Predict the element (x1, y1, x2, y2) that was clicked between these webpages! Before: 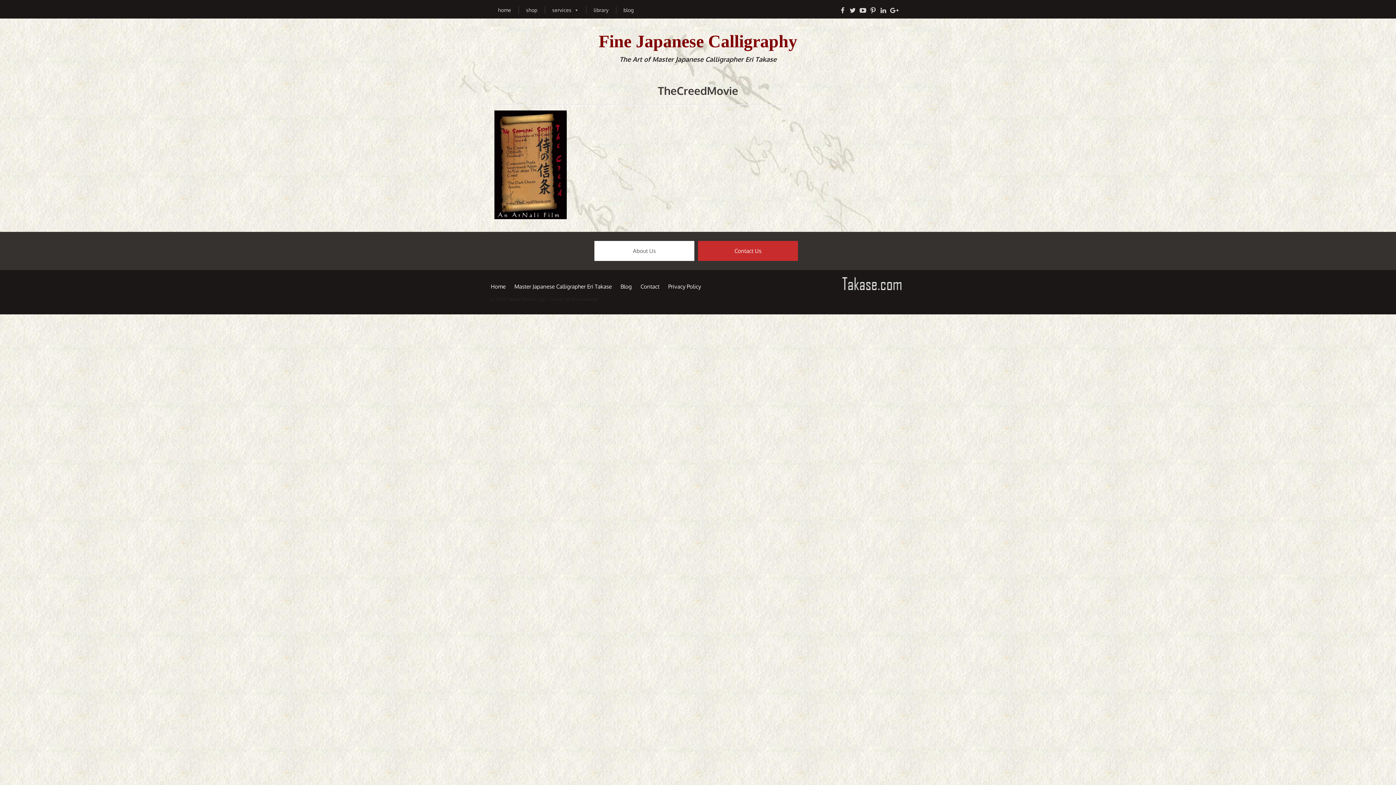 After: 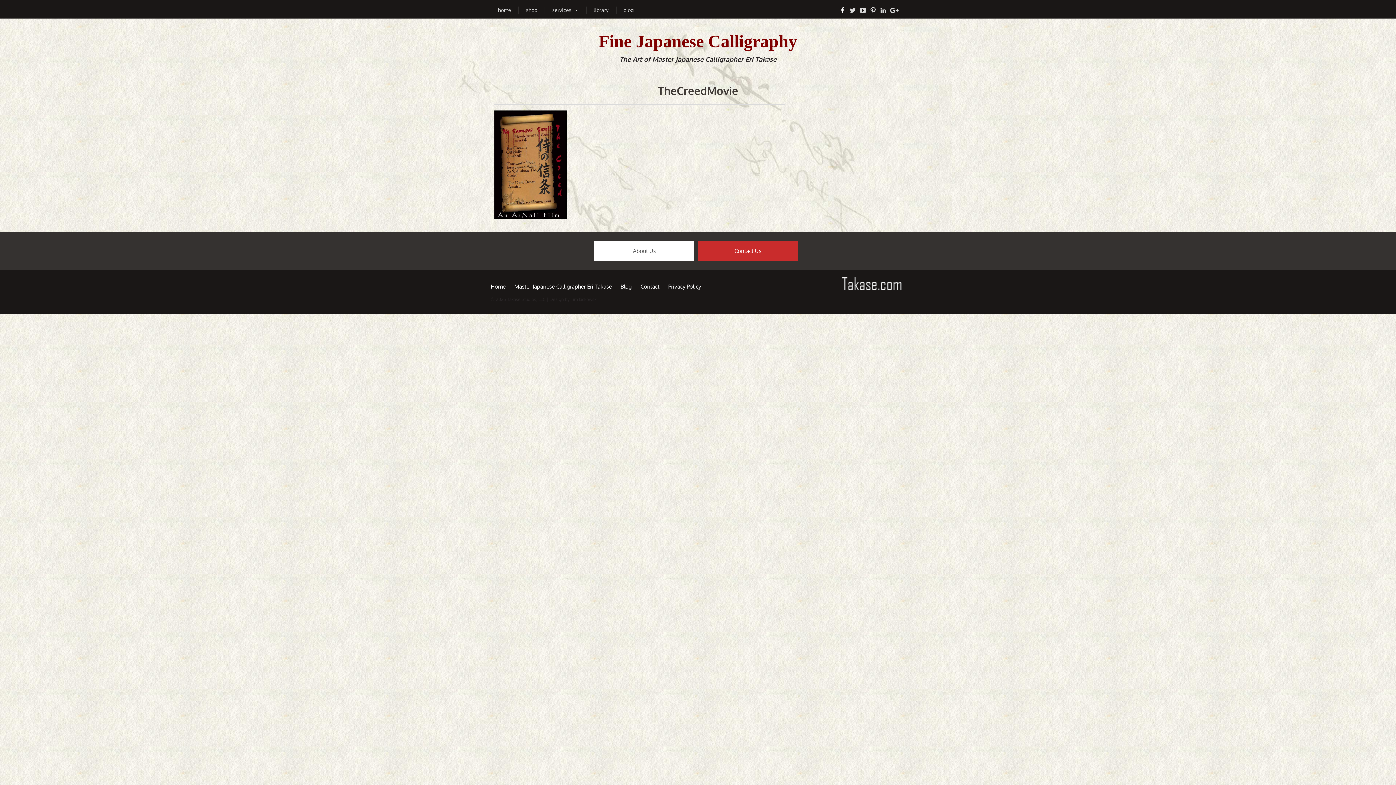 Action: bbox: (837, 5, 844, 14)